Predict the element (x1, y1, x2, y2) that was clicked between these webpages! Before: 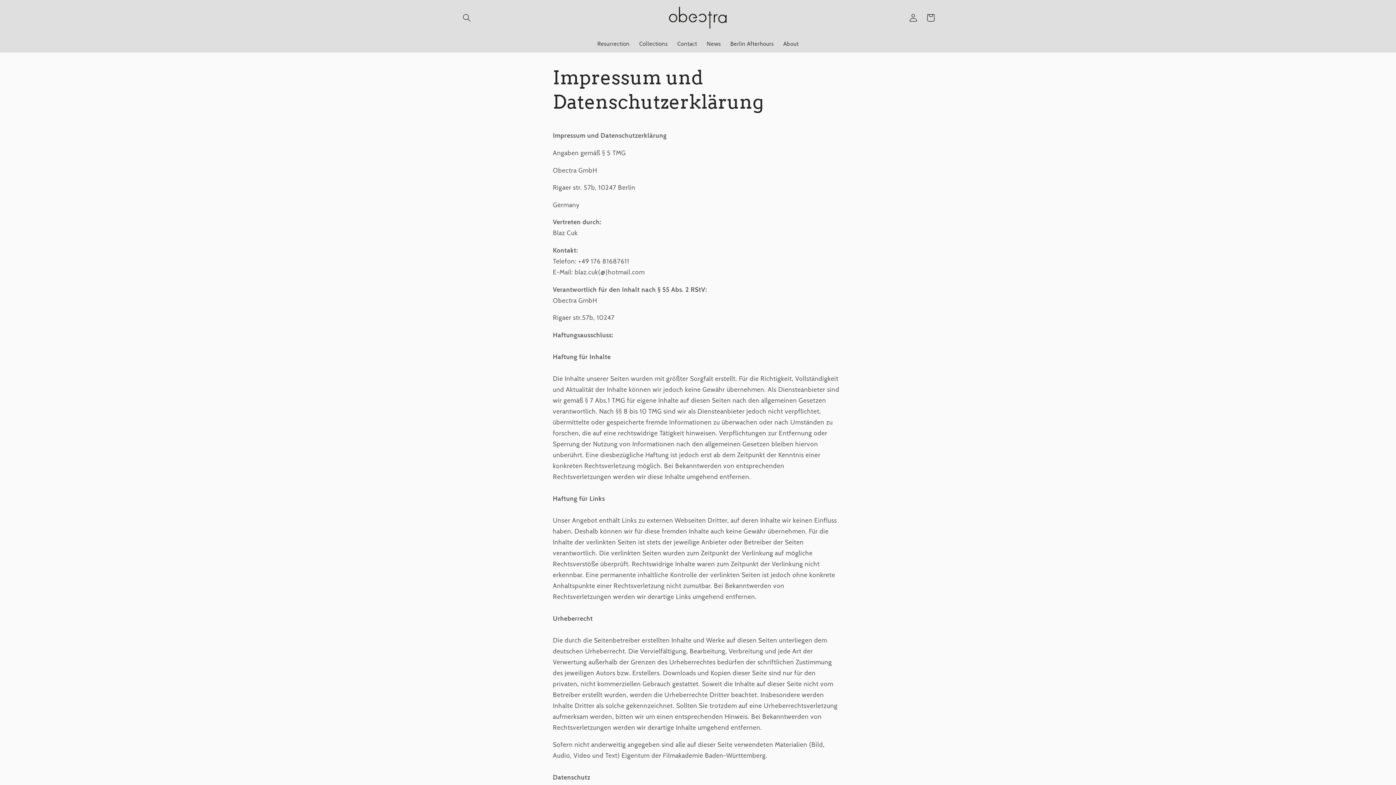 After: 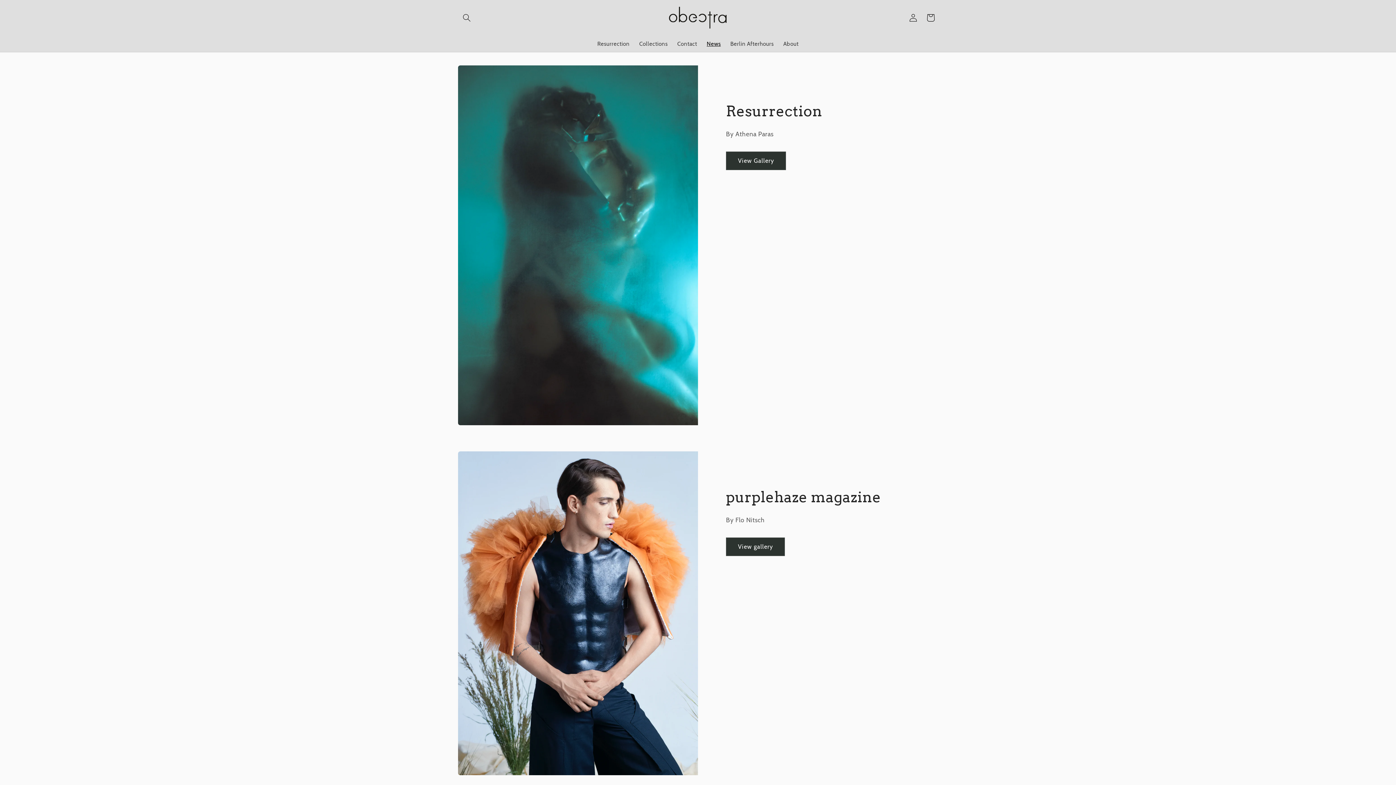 Action: label: News bbox: (702, 35, 725, 52)